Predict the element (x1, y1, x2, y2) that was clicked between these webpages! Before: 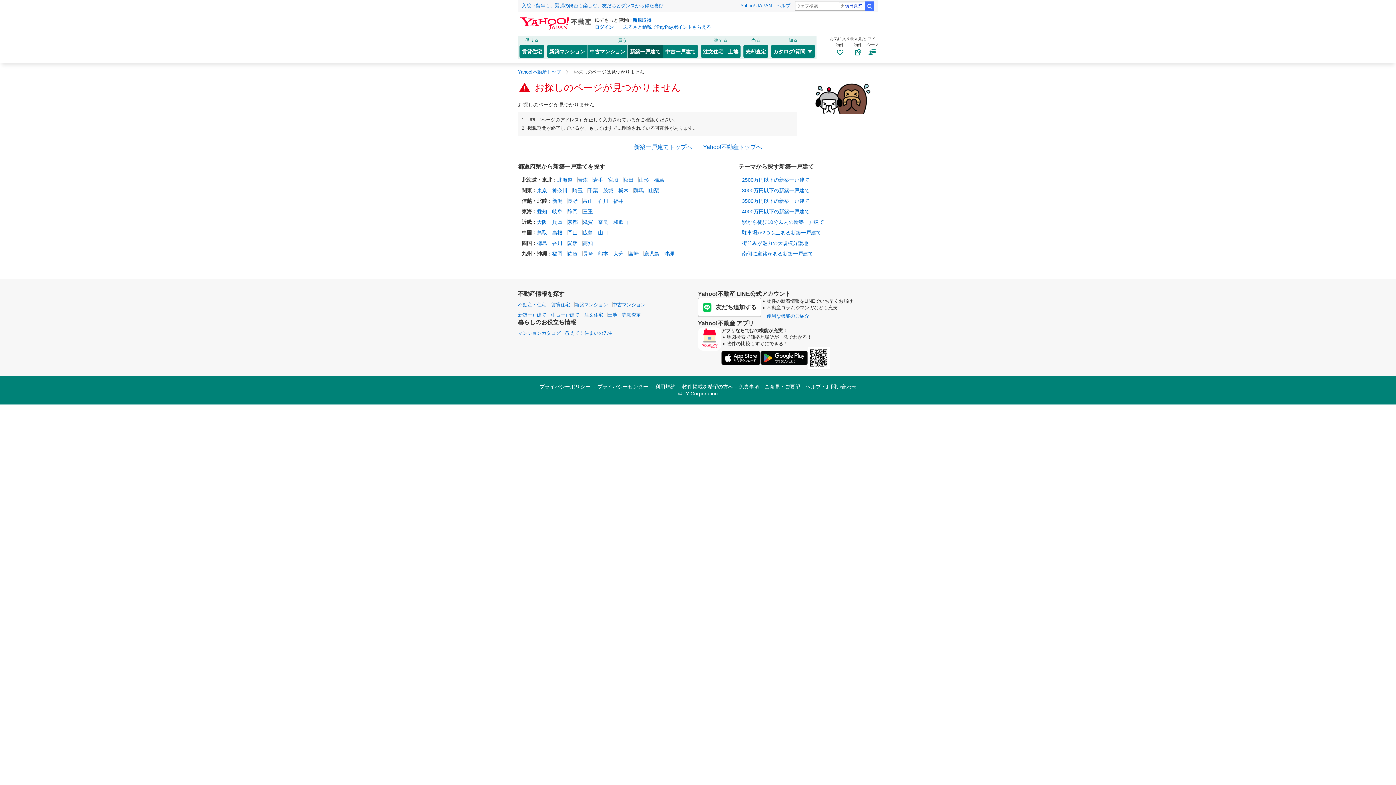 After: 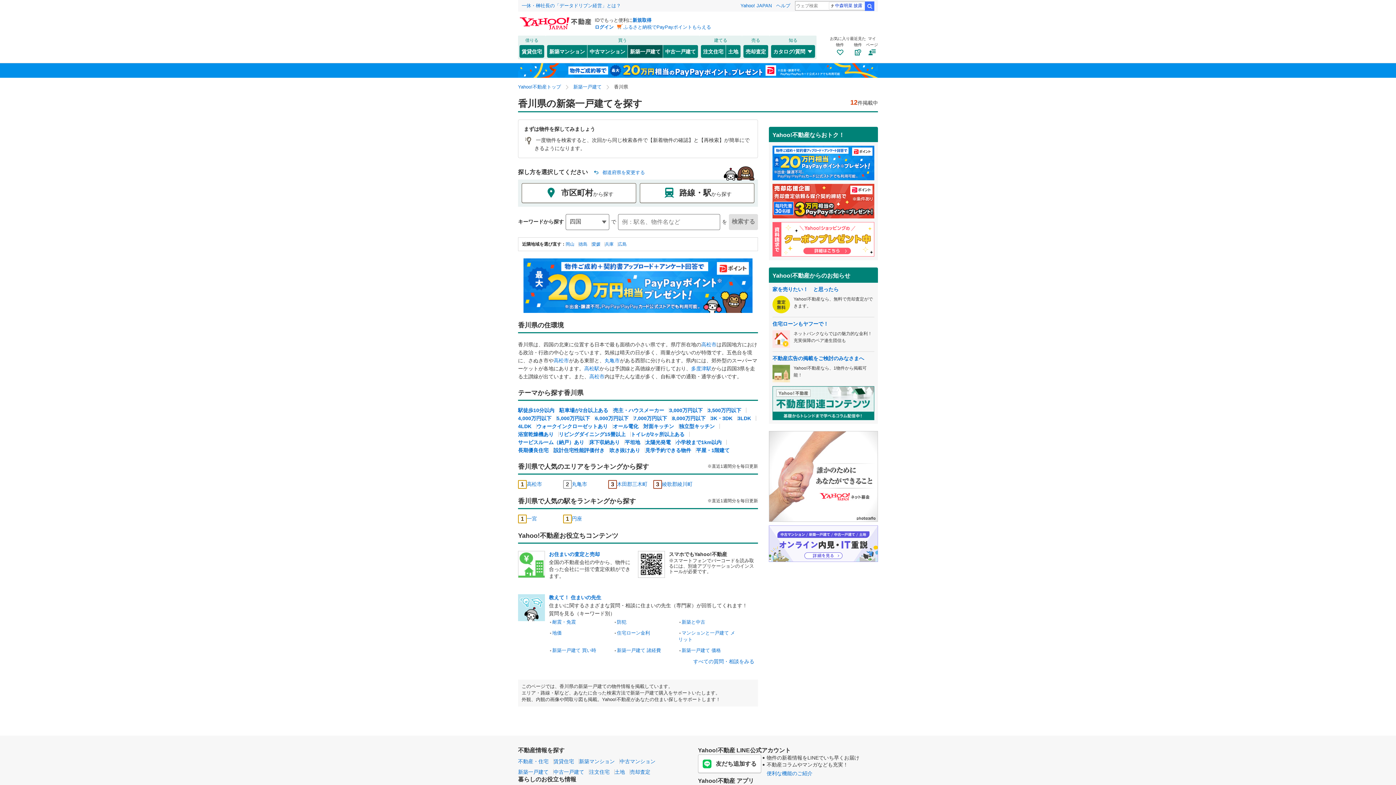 Action: bbox: (552, 240, 562, 246) label: 香川